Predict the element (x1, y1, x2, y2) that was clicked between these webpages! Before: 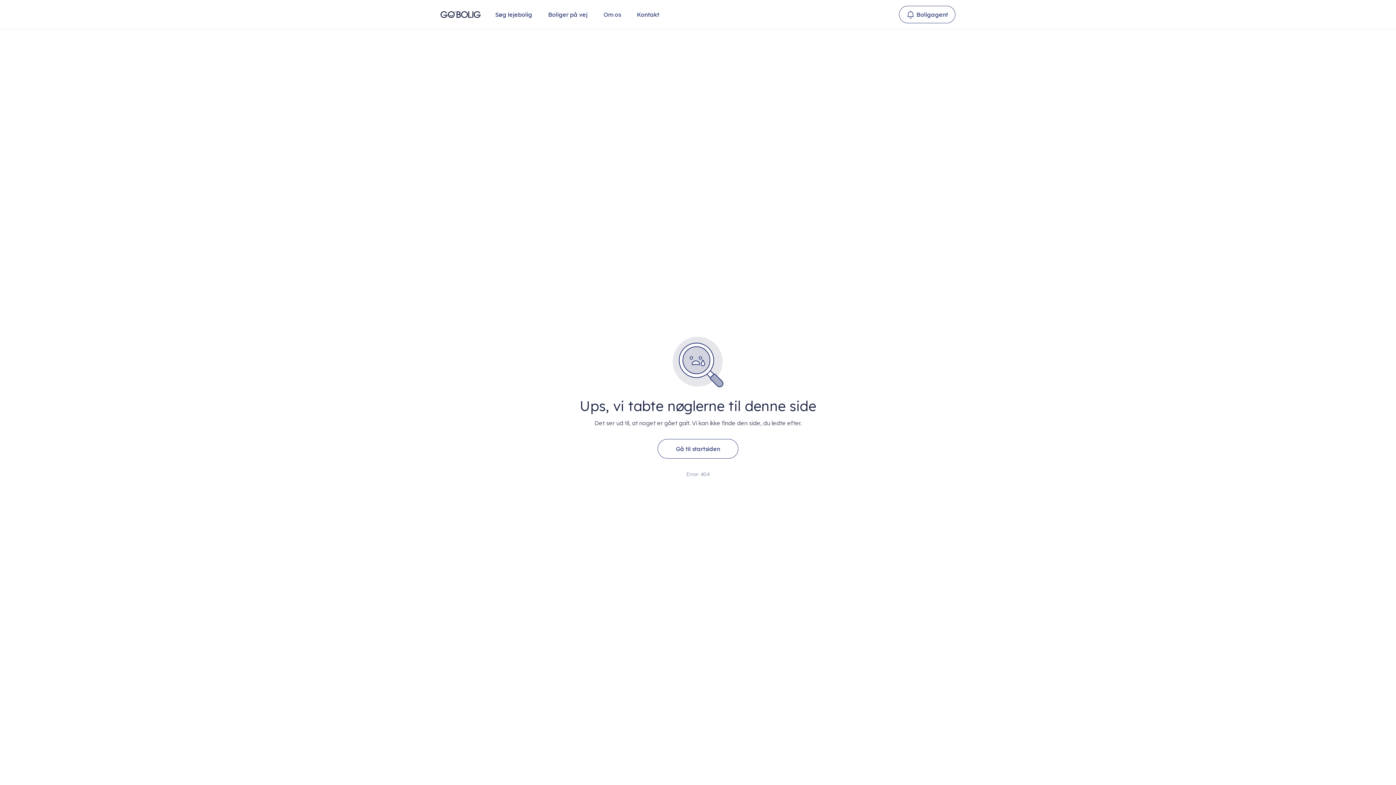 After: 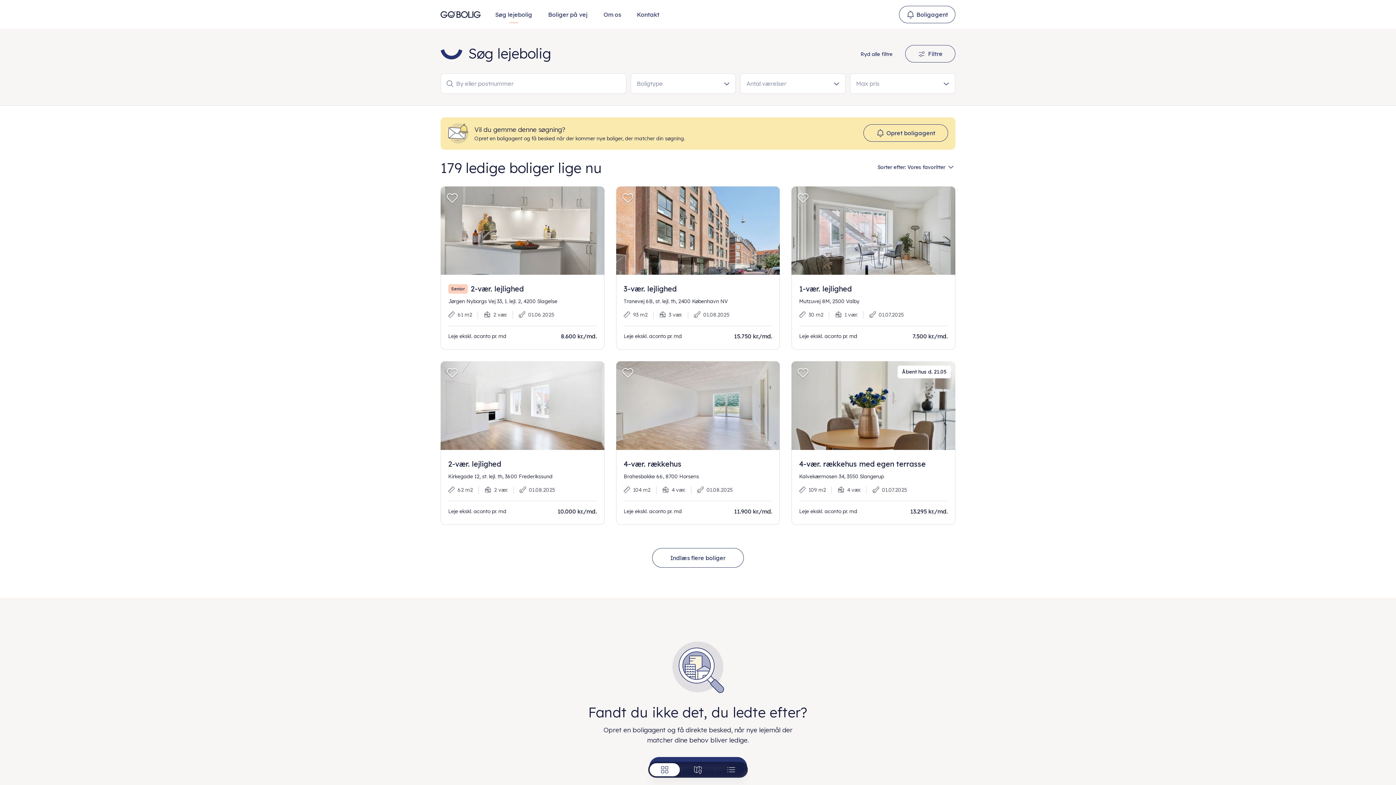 Action: bbox: (488, 5, 539, 23) label: Søg lejebolig